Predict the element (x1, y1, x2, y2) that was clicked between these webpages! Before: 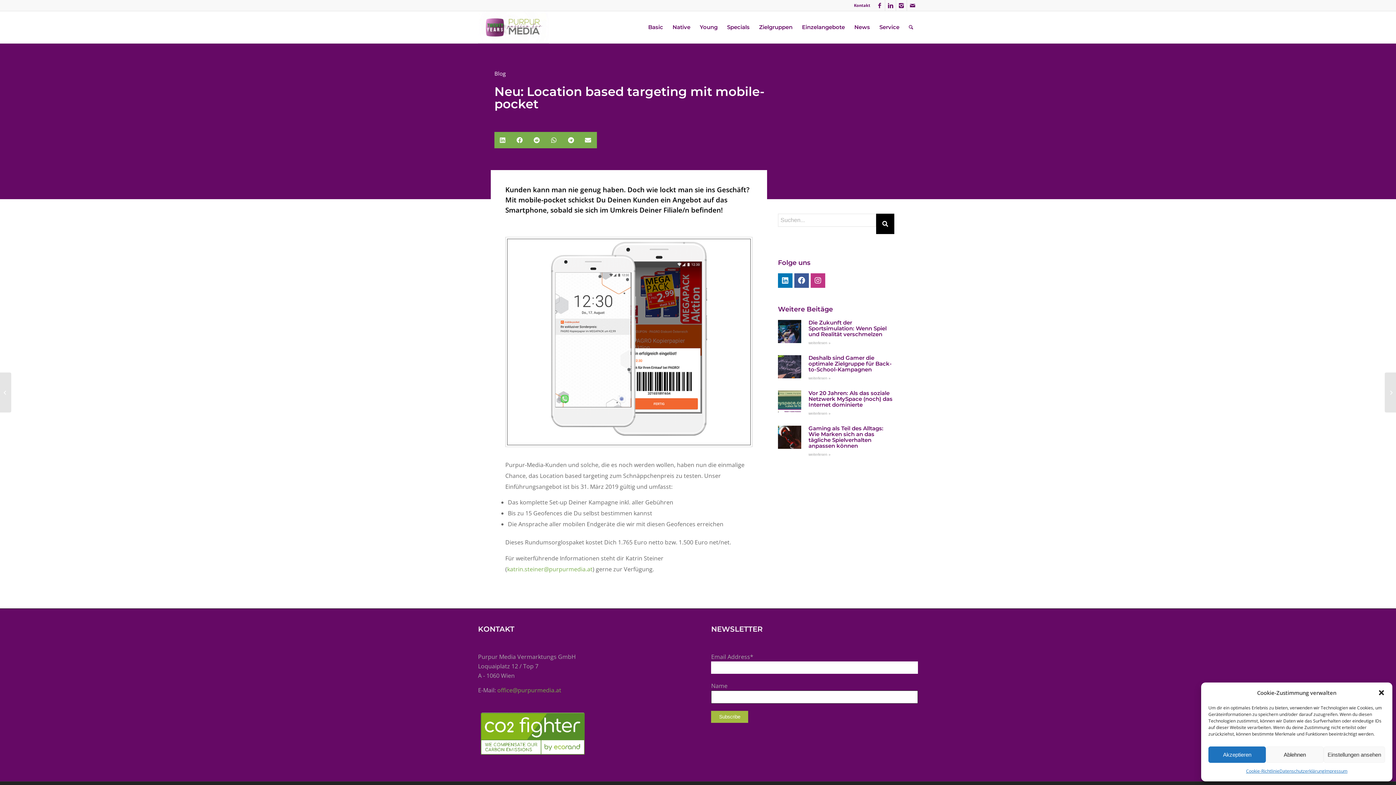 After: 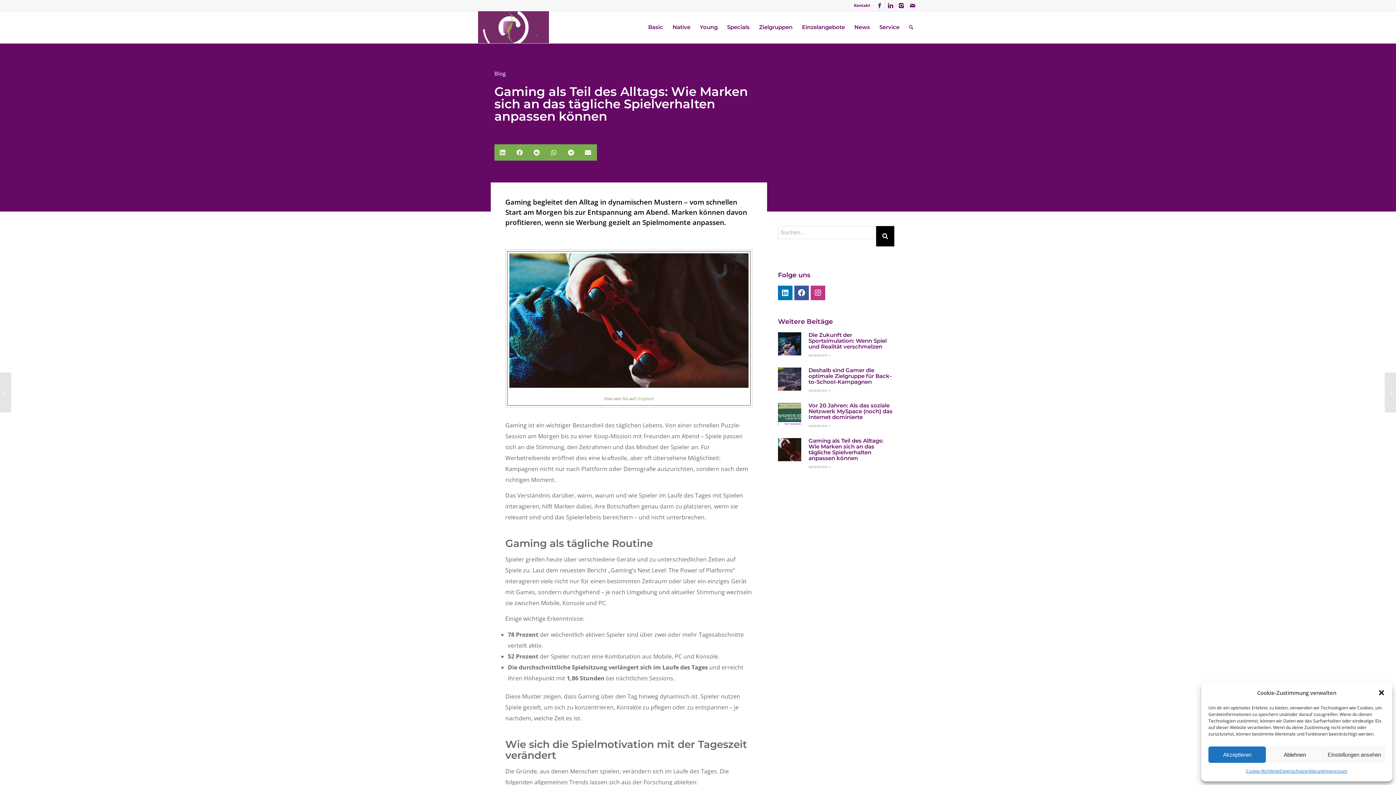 Action: bbox: (808, 425, 883, 449) label: Gaming als Teil des Alltags: Wie Marken sich an das tägliche Spielverhalten anpassen können